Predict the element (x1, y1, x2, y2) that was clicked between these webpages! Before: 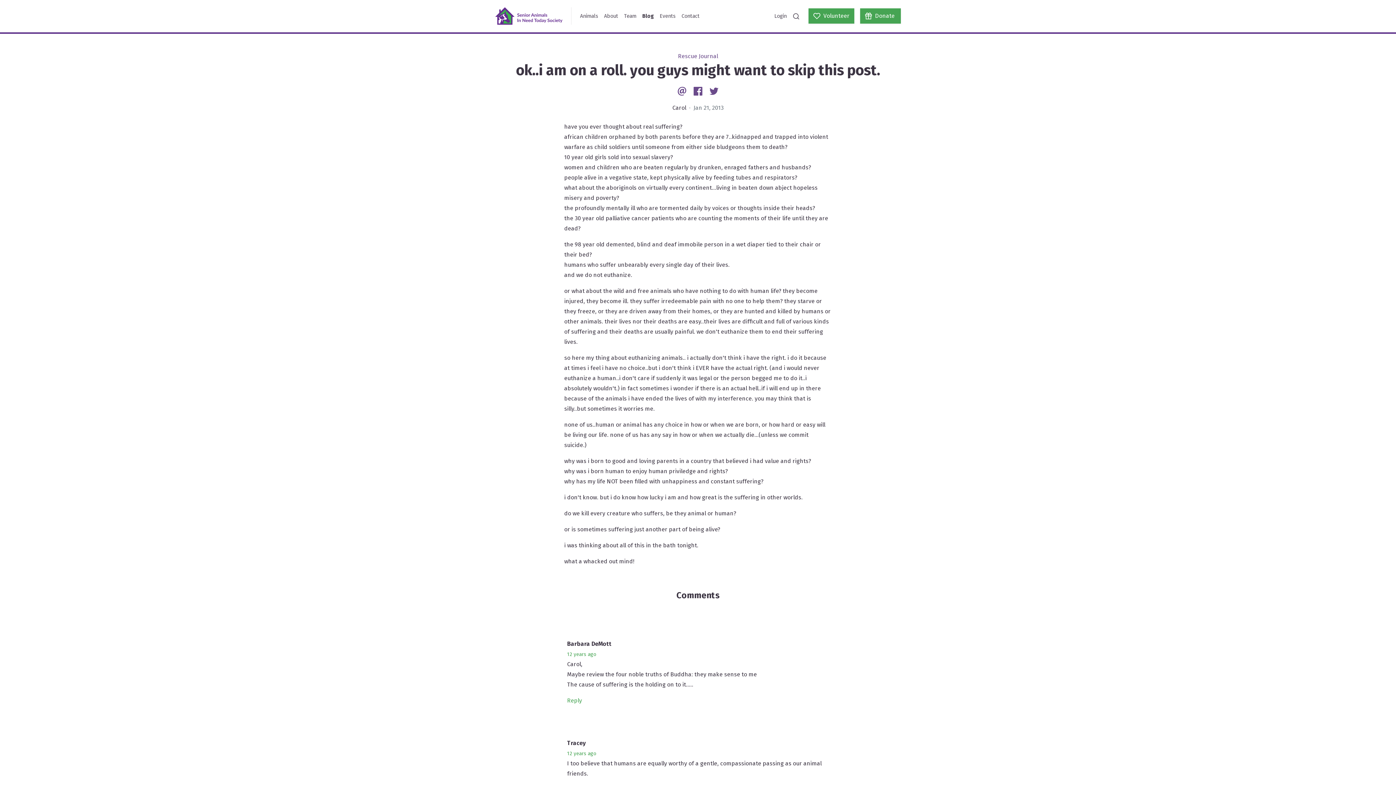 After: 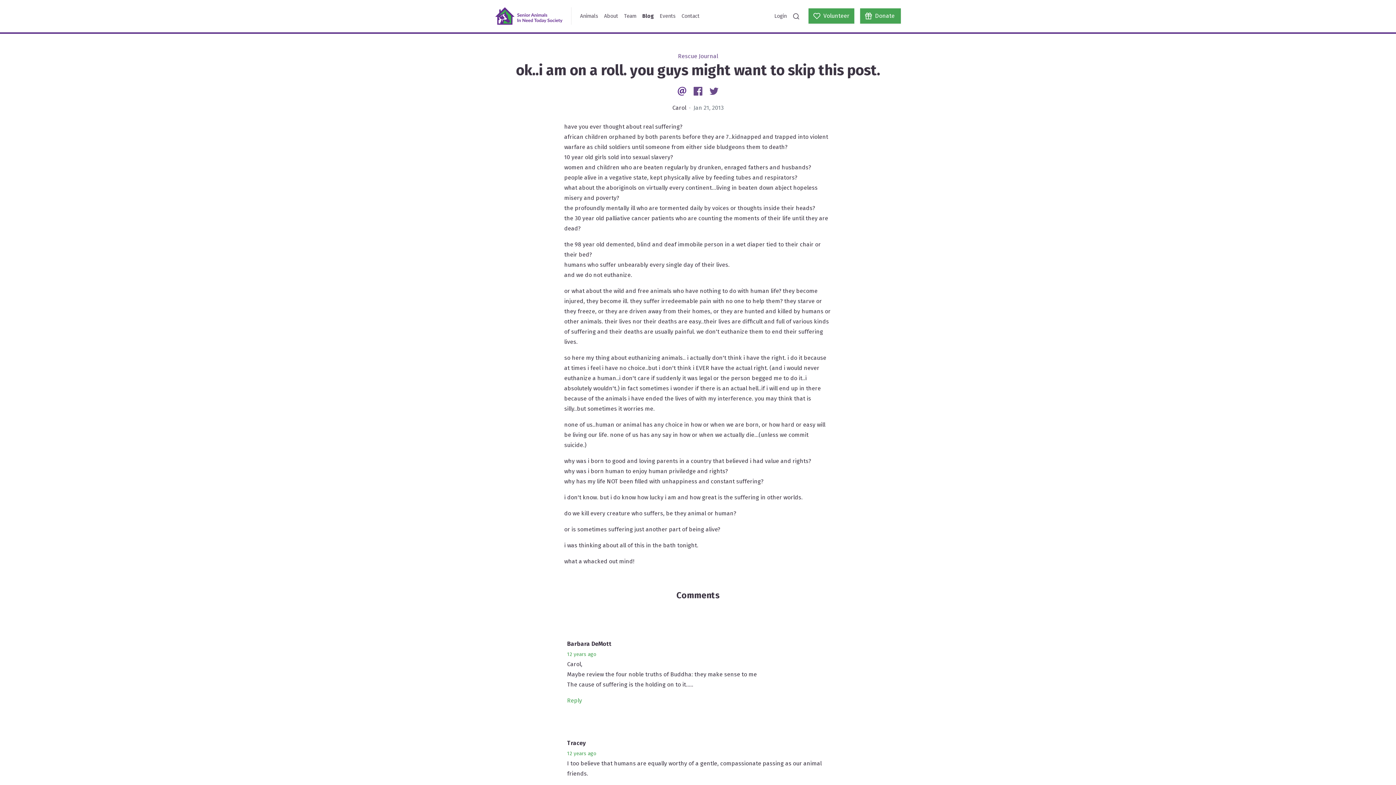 Action: label:  
Email bbox: (676, 87, 689, 94)